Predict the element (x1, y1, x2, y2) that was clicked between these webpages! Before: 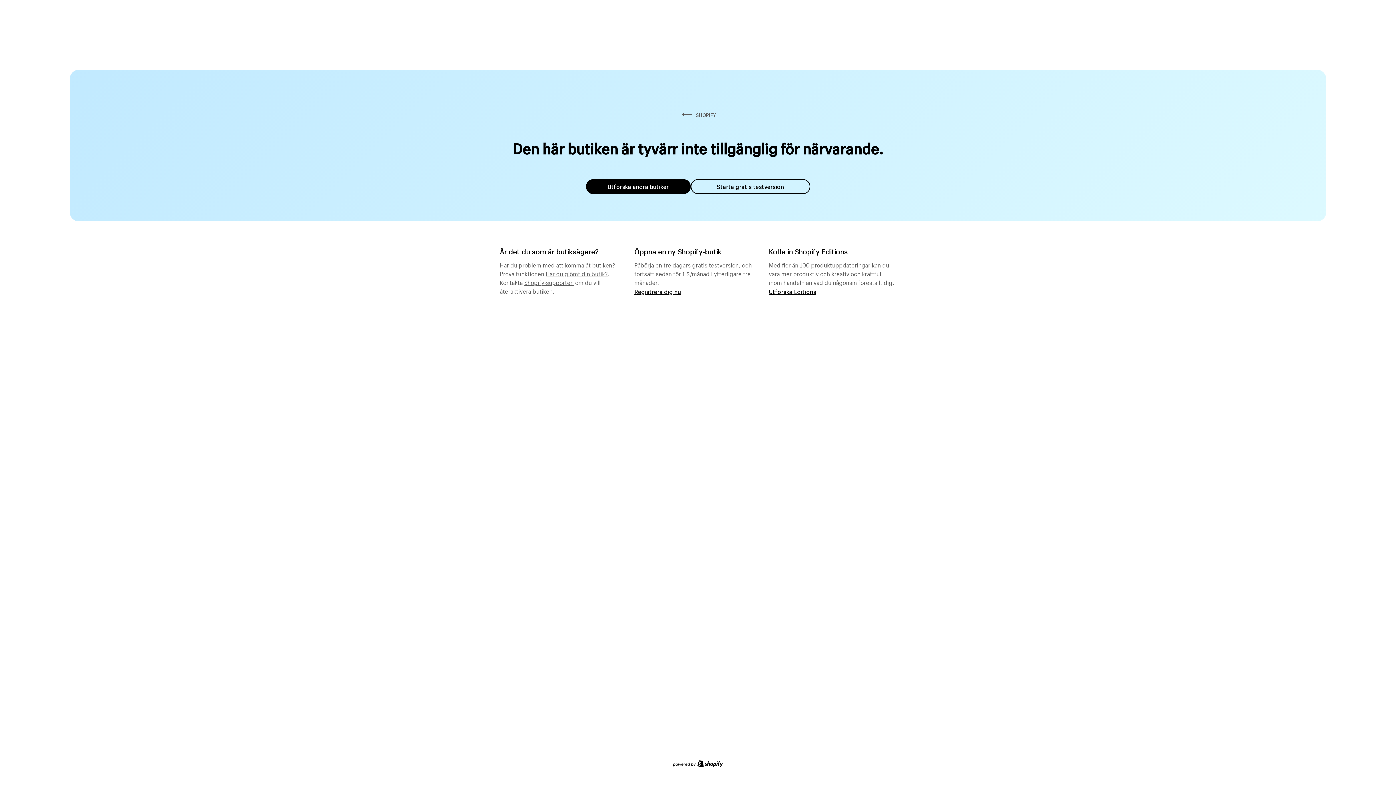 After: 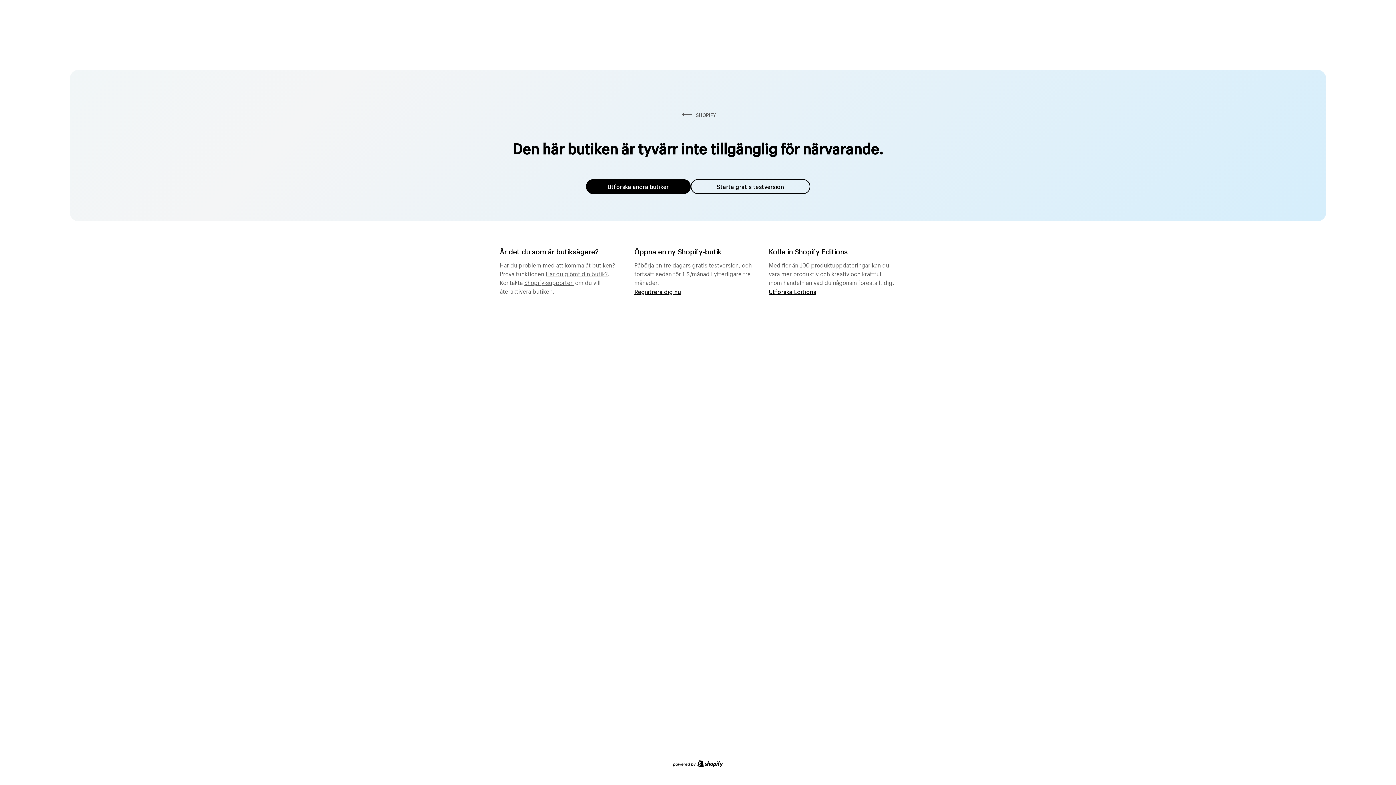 Action: bbox: (524, 276, 573, 286) label: Shopify-supporten